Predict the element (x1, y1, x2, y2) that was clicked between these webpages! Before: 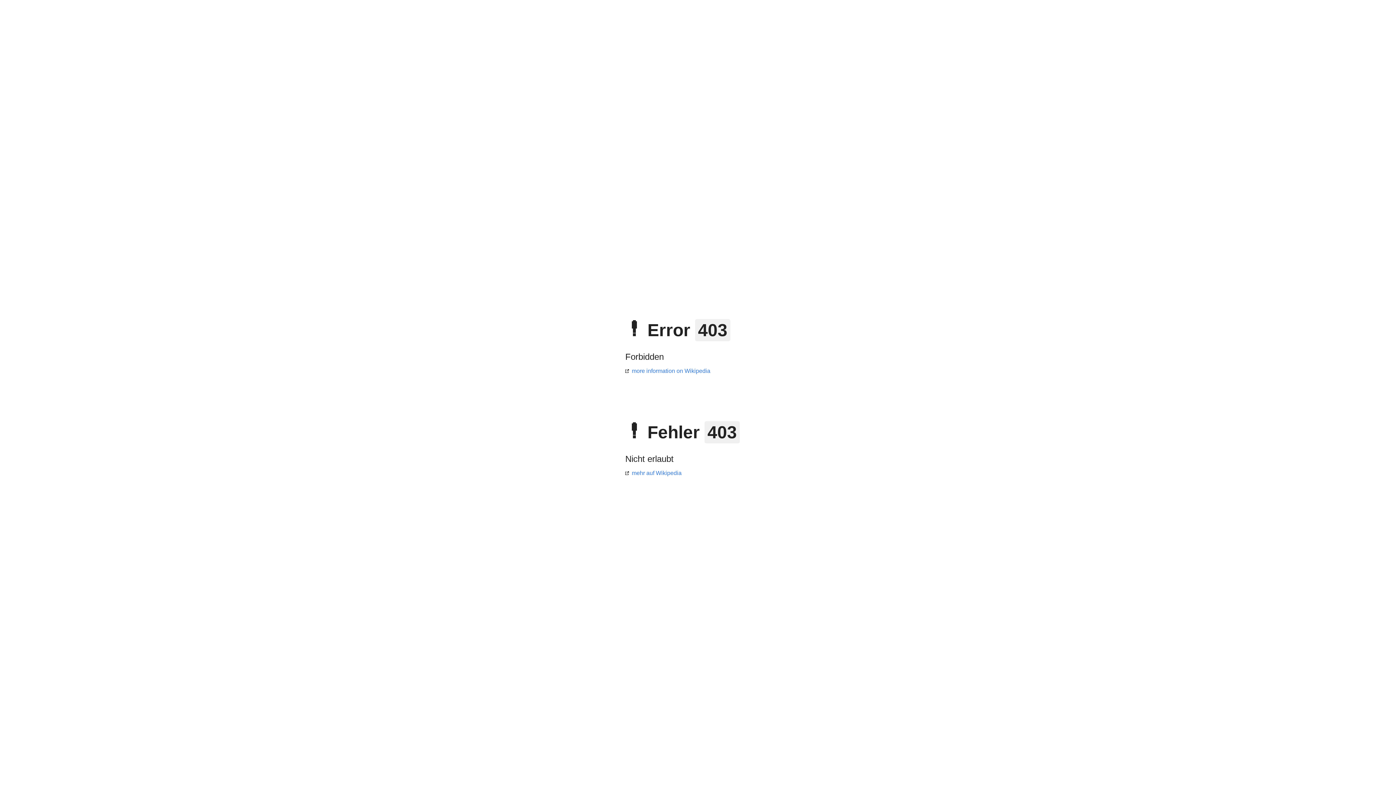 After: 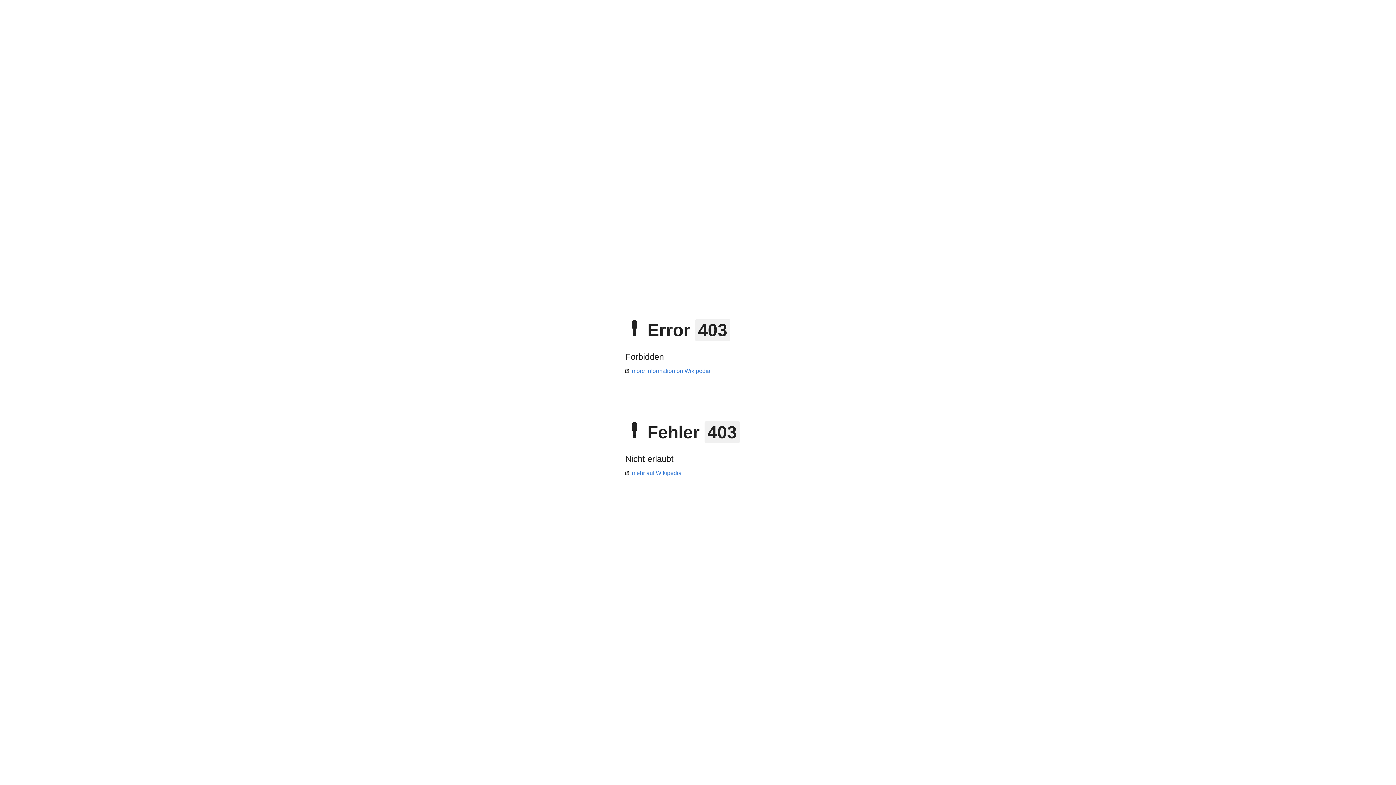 Action: label: mehr auf Wikipedia bbox: (625, 470, 681, 476)